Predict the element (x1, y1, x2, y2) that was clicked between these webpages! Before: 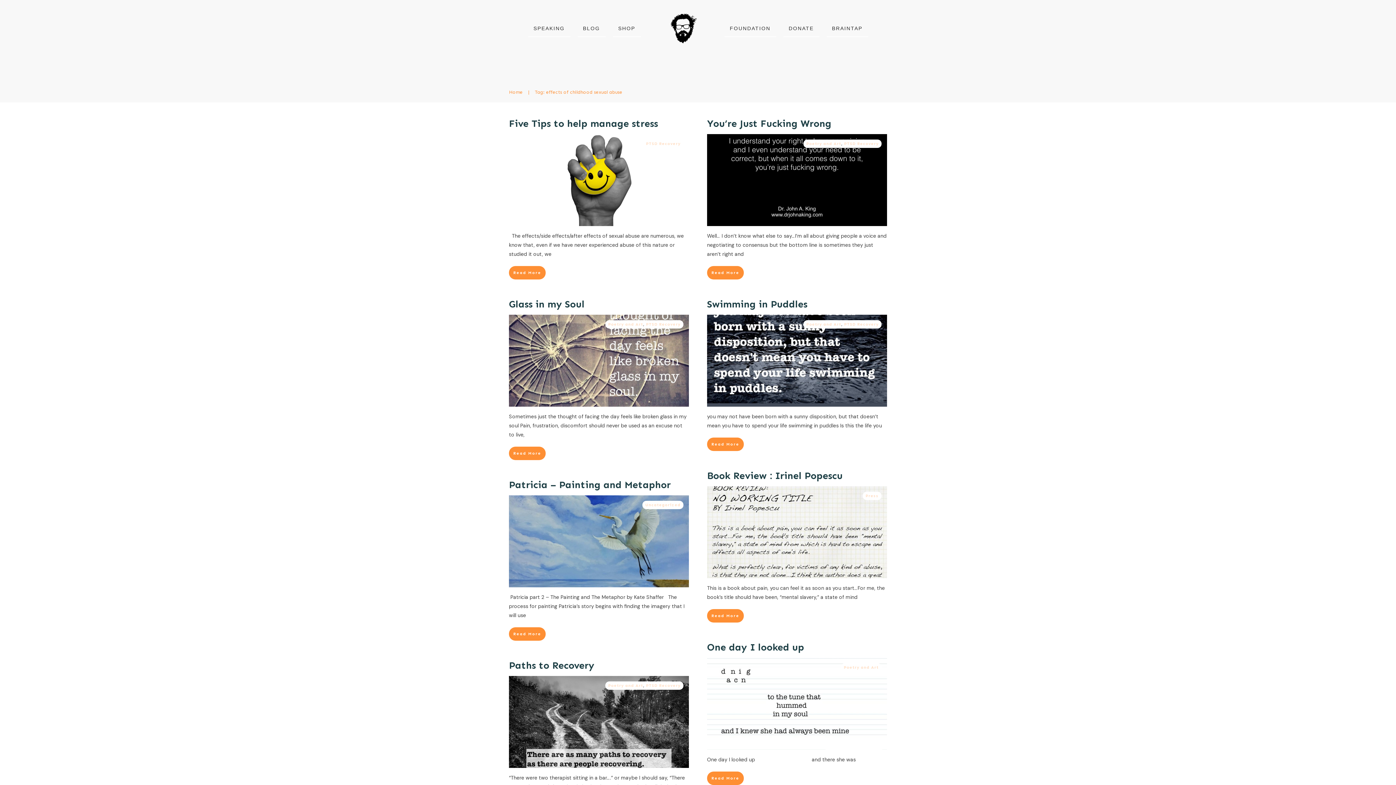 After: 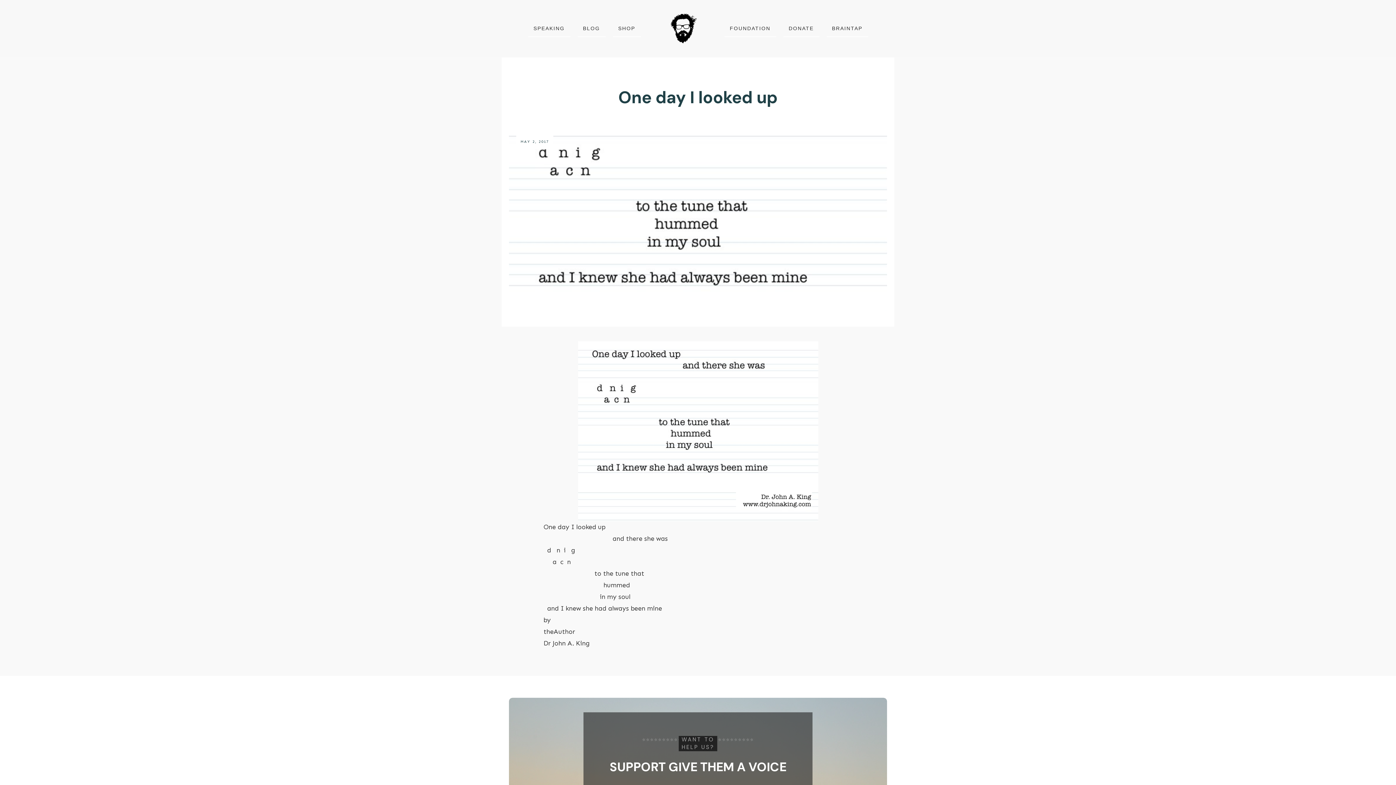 Action: label: One day I looked up bbox: (707, 641, 804, 653)